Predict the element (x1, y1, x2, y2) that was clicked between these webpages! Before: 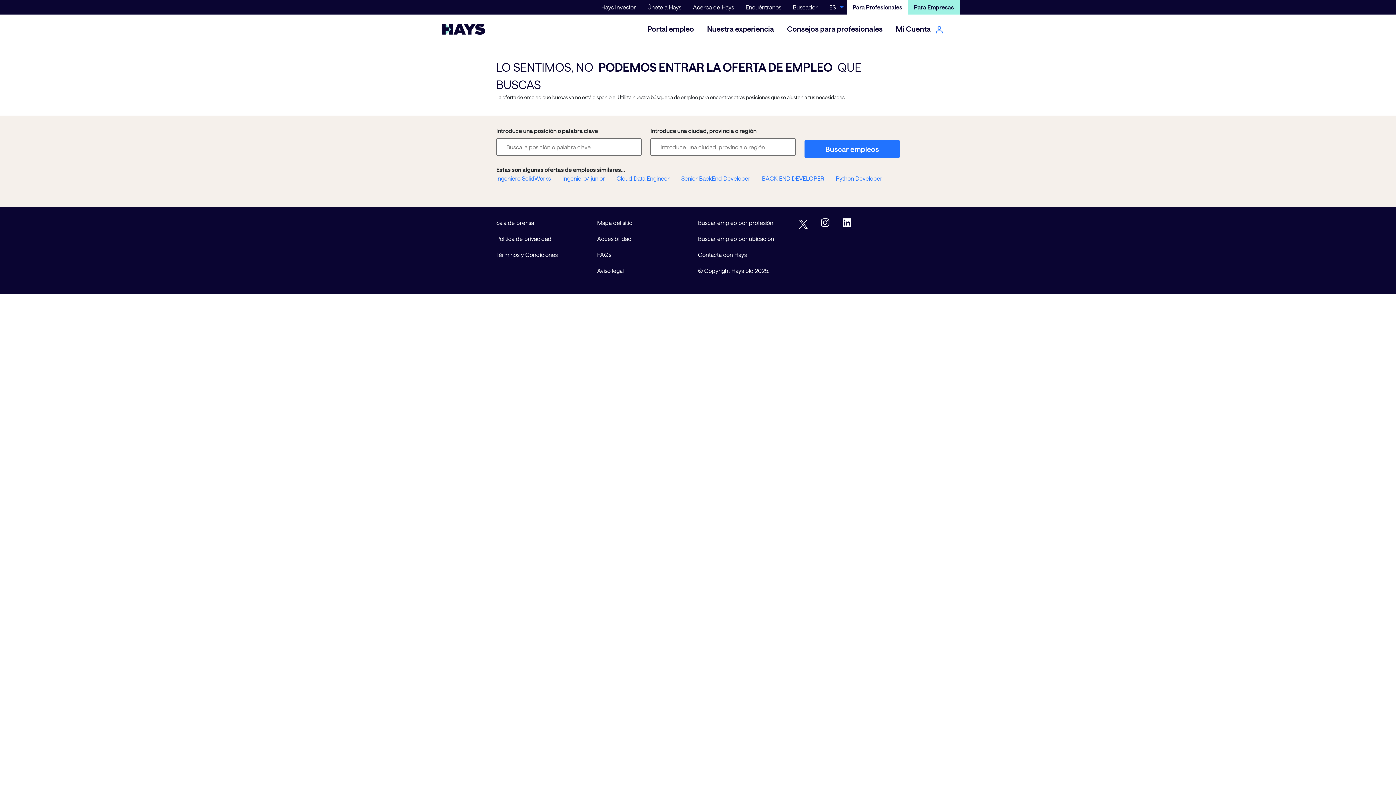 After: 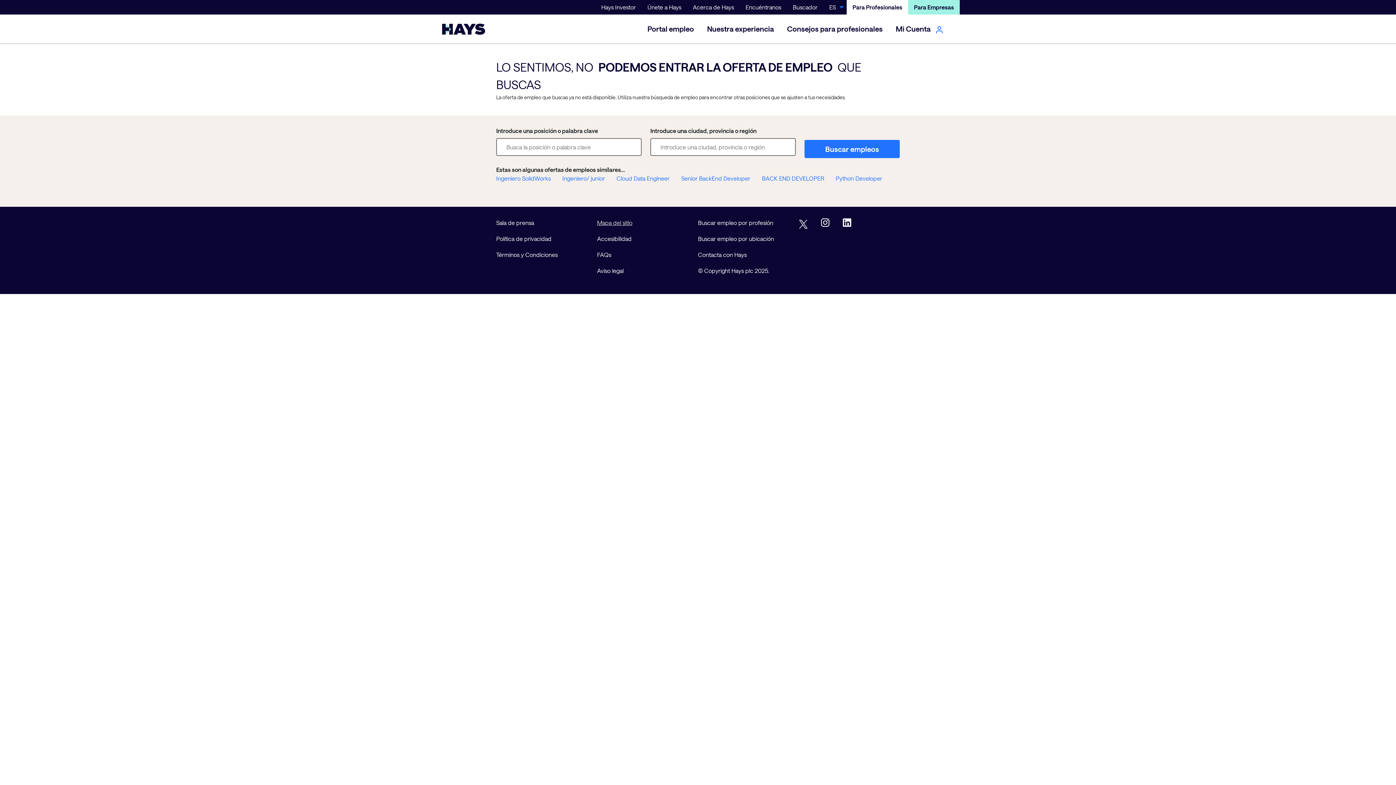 Action: bbox: (597, 219, 632, 226) label: Mapa del sitio